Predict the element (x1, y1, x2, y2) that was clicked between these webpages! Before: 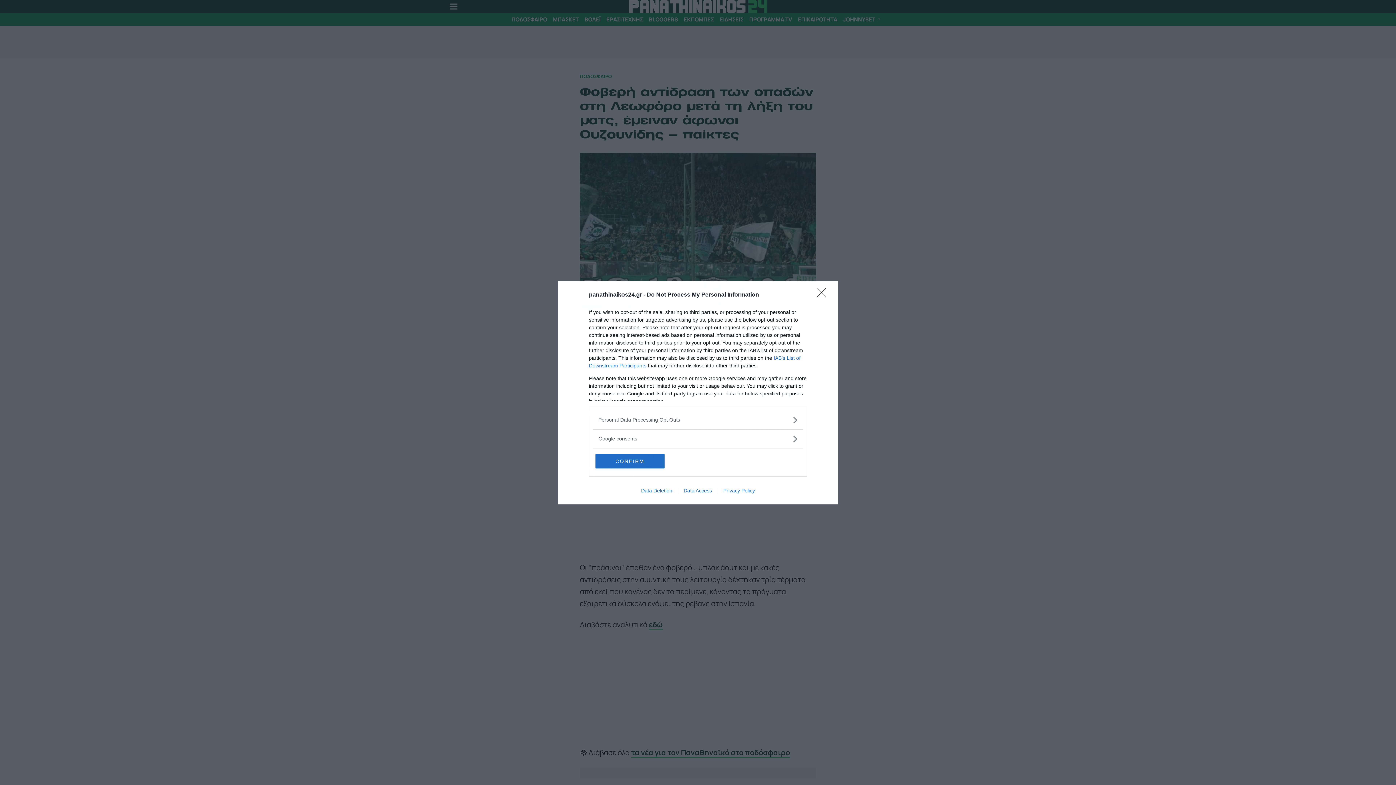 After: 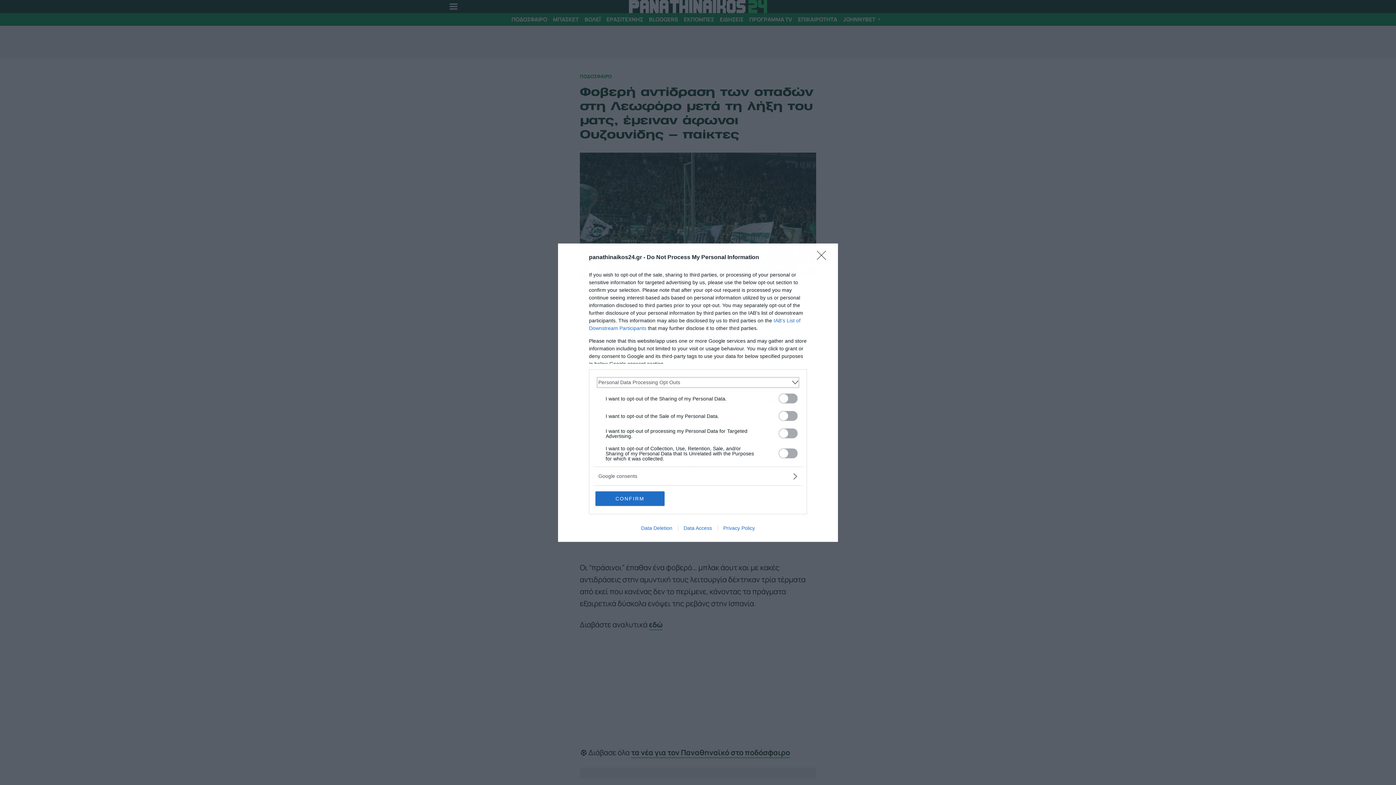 Action: bbox: (598, 416, 797, 423) label: Opt-Outs